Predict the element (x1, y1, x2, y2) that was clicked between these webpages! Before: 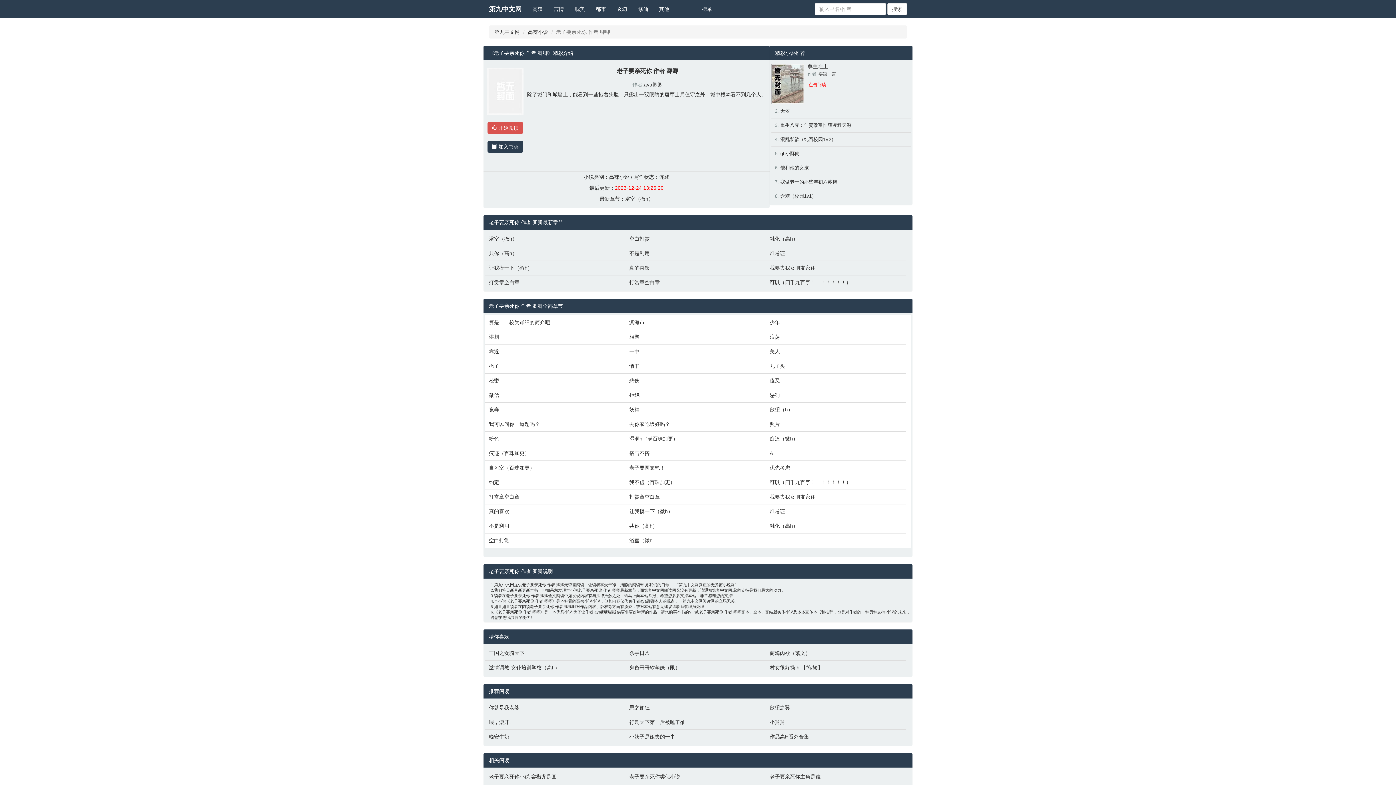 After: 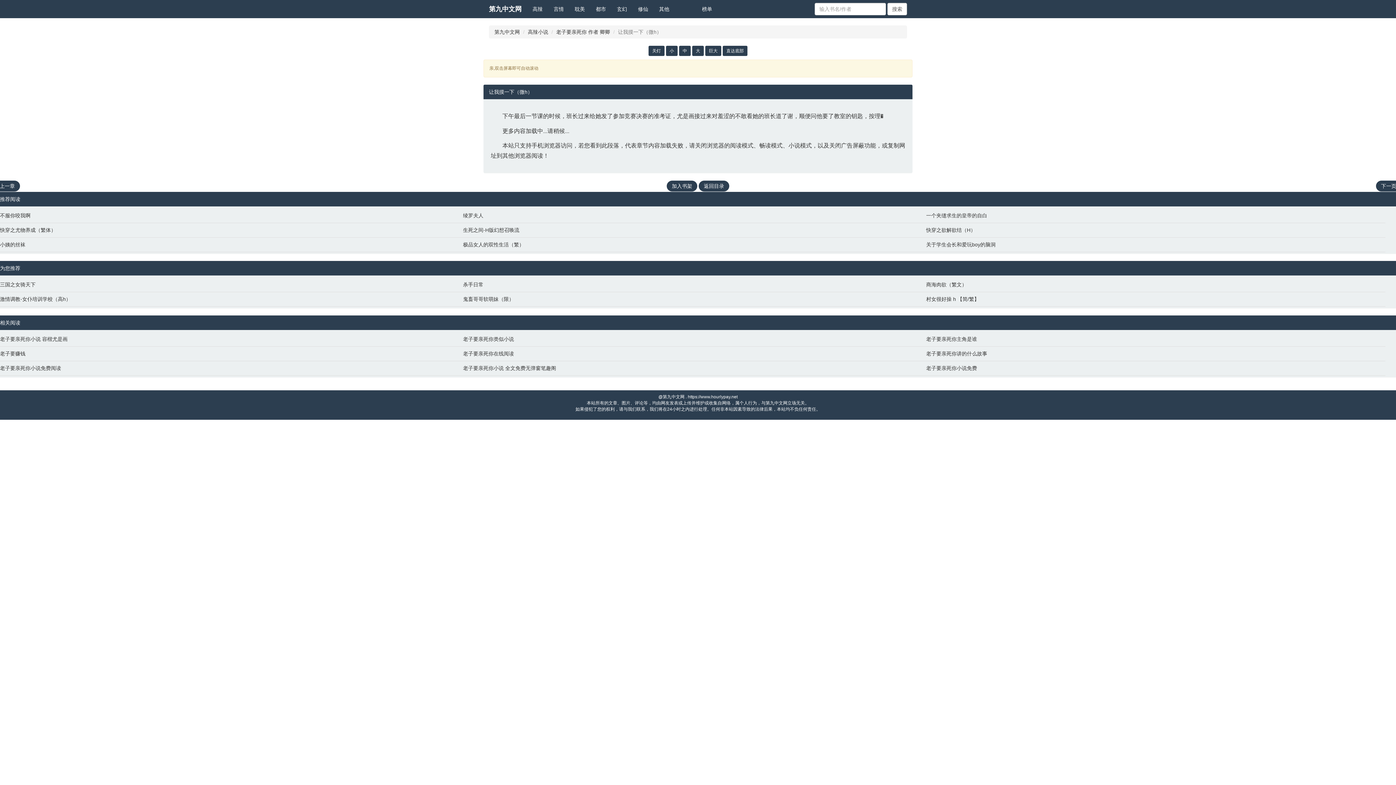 Action: bbox: (489, 264, 622, 271) label: 让我摸一下（微h）